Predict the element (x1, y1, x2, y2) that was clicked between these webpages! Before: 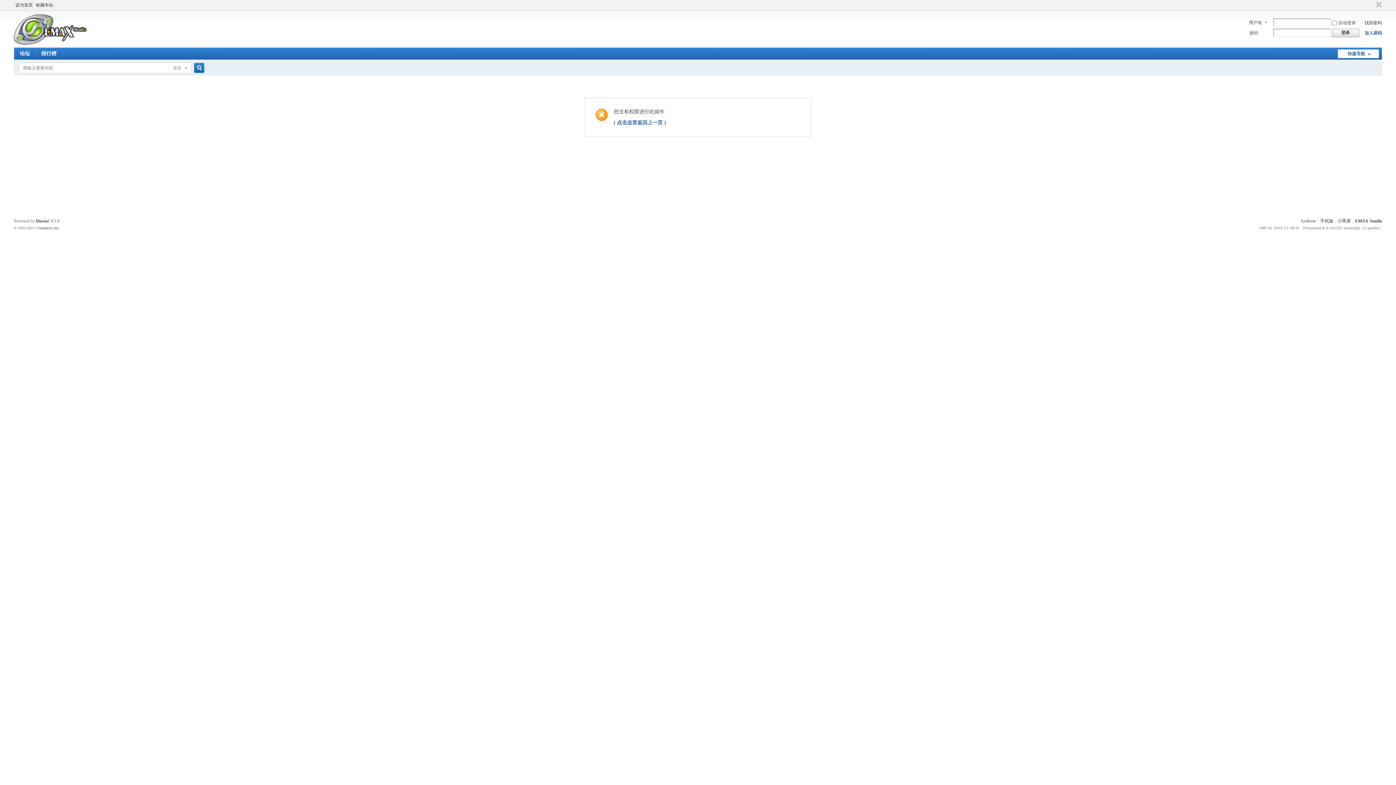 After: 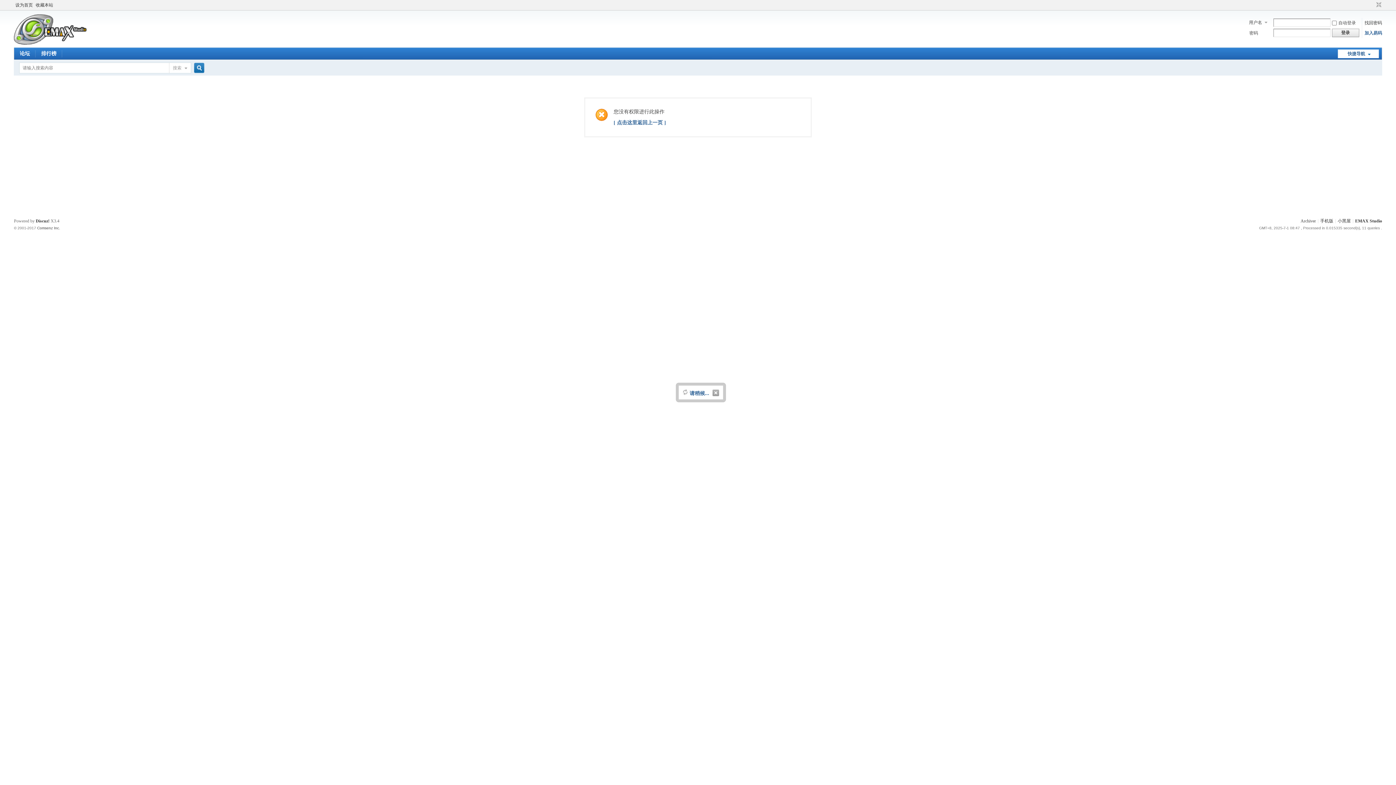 Action: bbox: (1332, 28, 1359, 37) label: 登录